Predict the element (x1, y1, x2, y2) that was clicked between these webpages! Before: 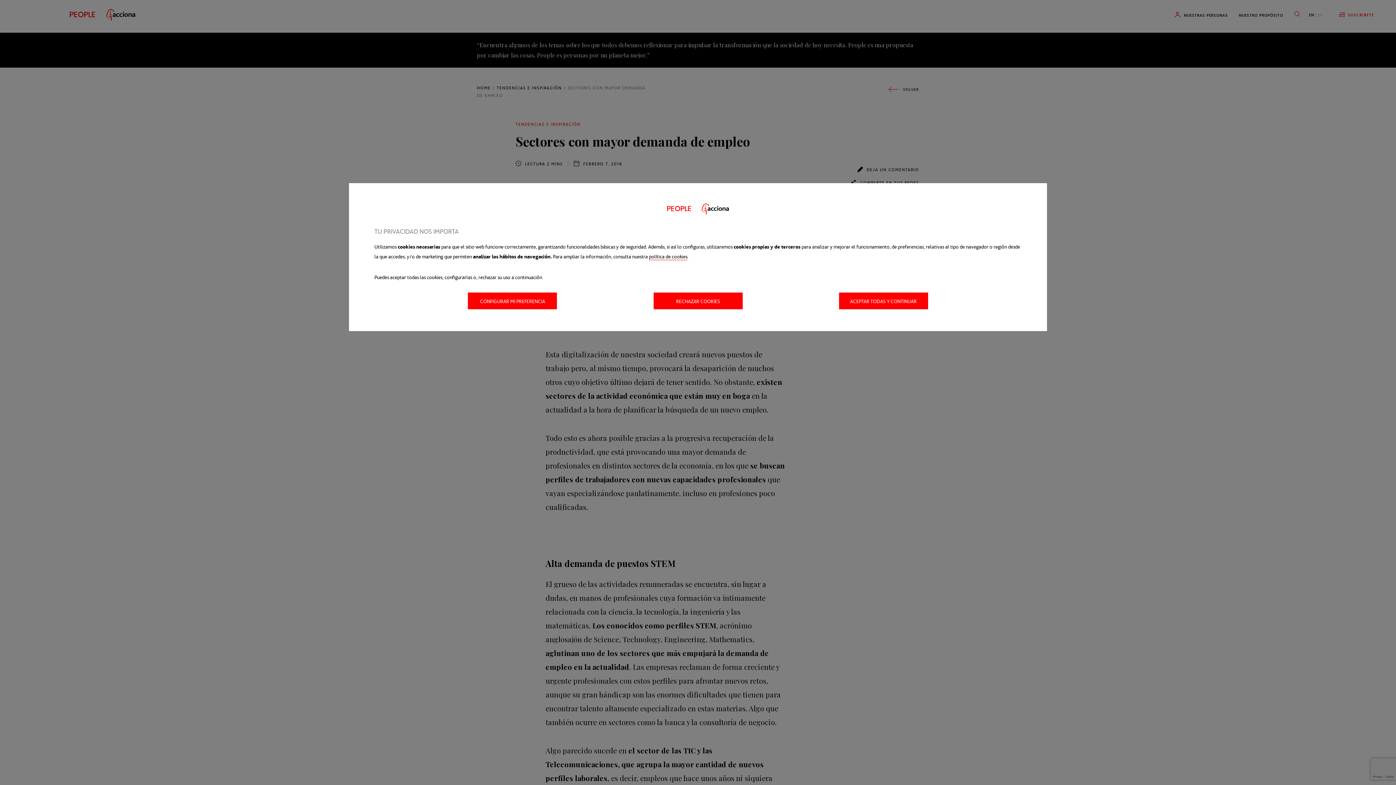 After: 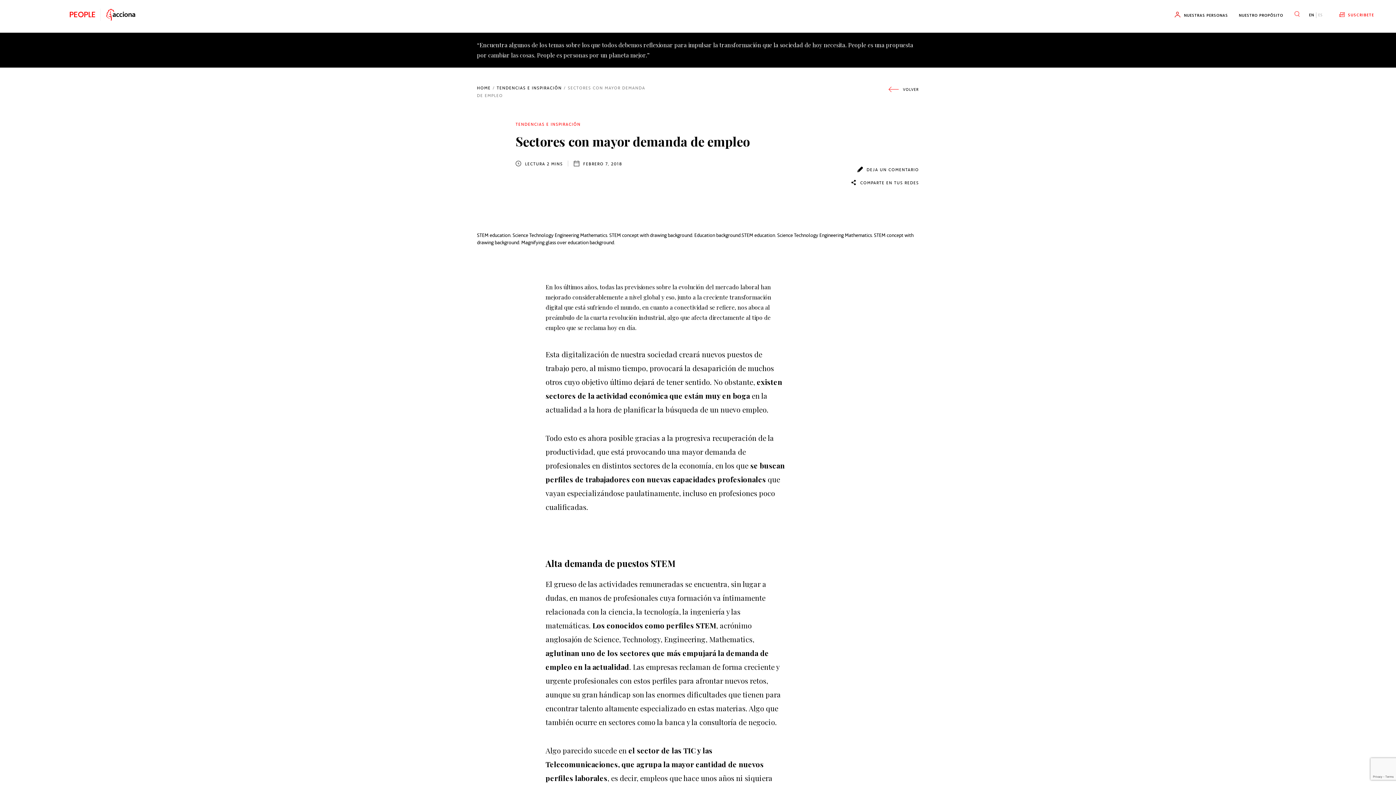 Action: label: ACEPTAR TODAS Y CONTINUAR bbox: (839, 292, 928, 309)